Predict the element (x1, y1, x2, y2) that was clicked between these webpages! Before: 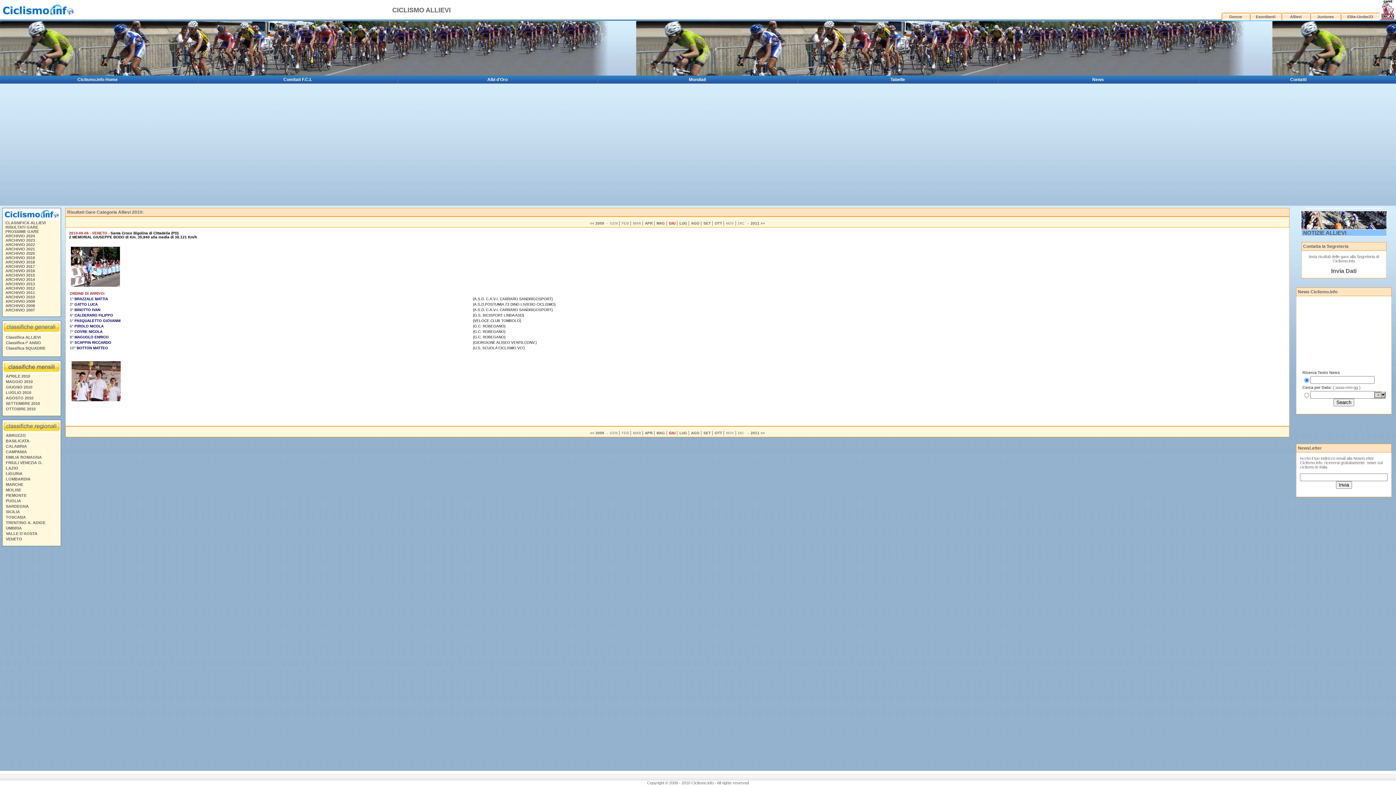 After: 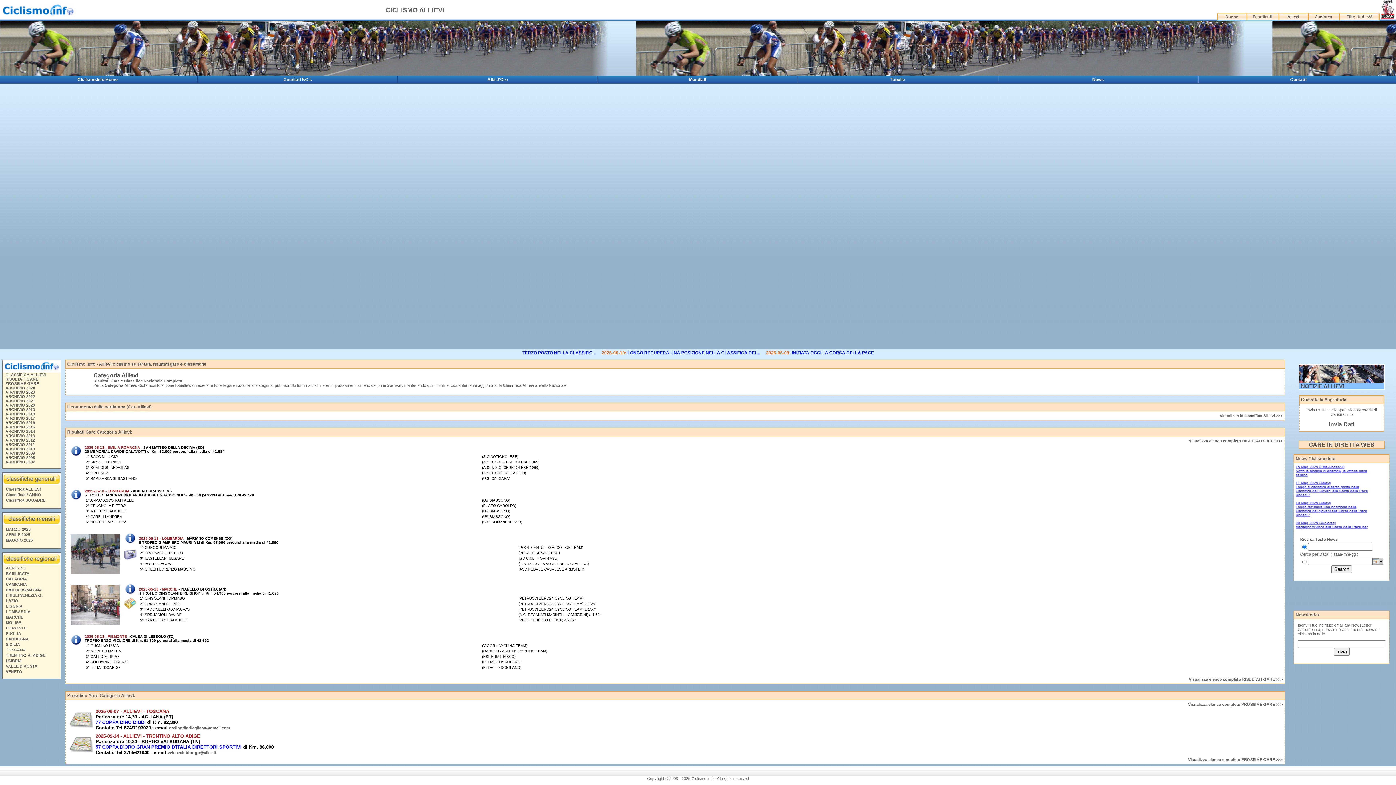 Action: label: Allievi bbox: (1290, 14, 1302, 18)